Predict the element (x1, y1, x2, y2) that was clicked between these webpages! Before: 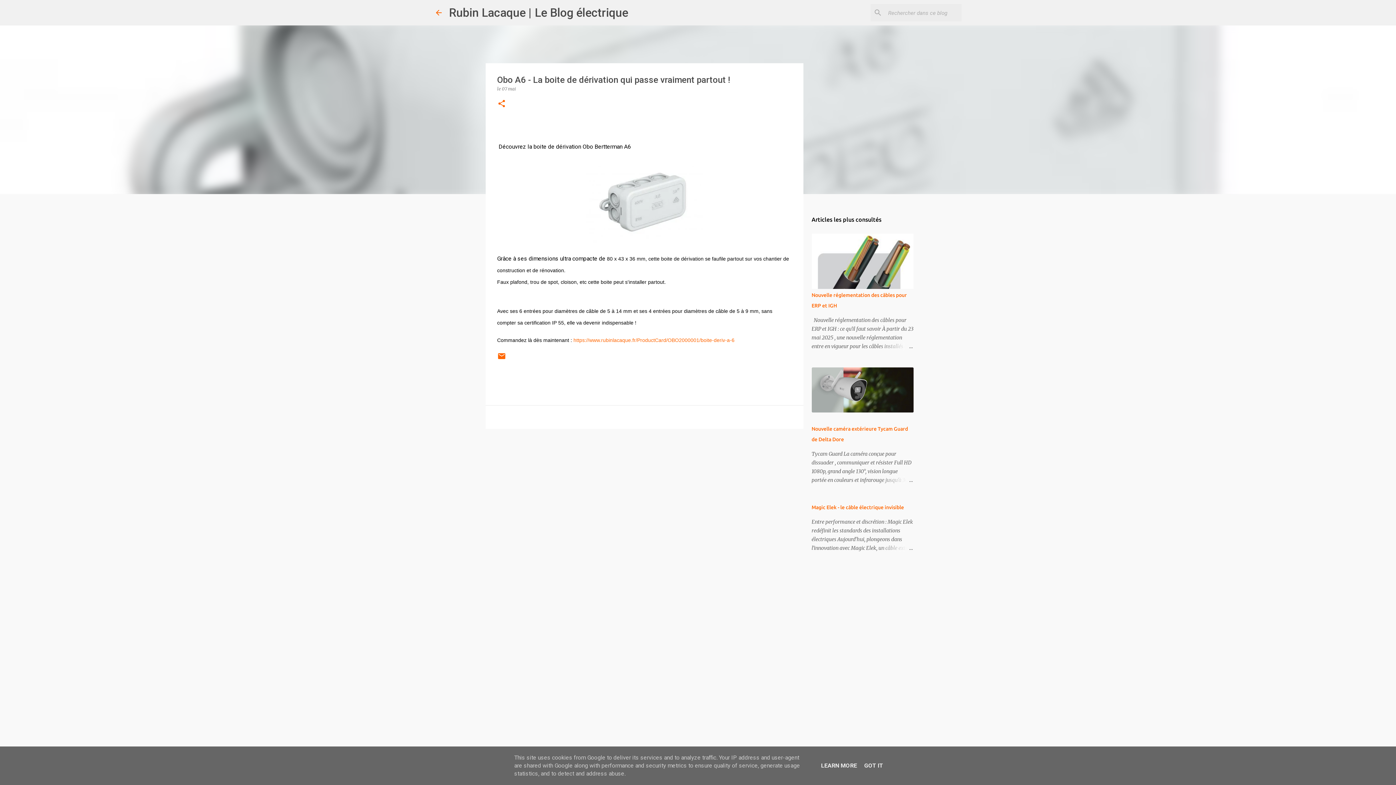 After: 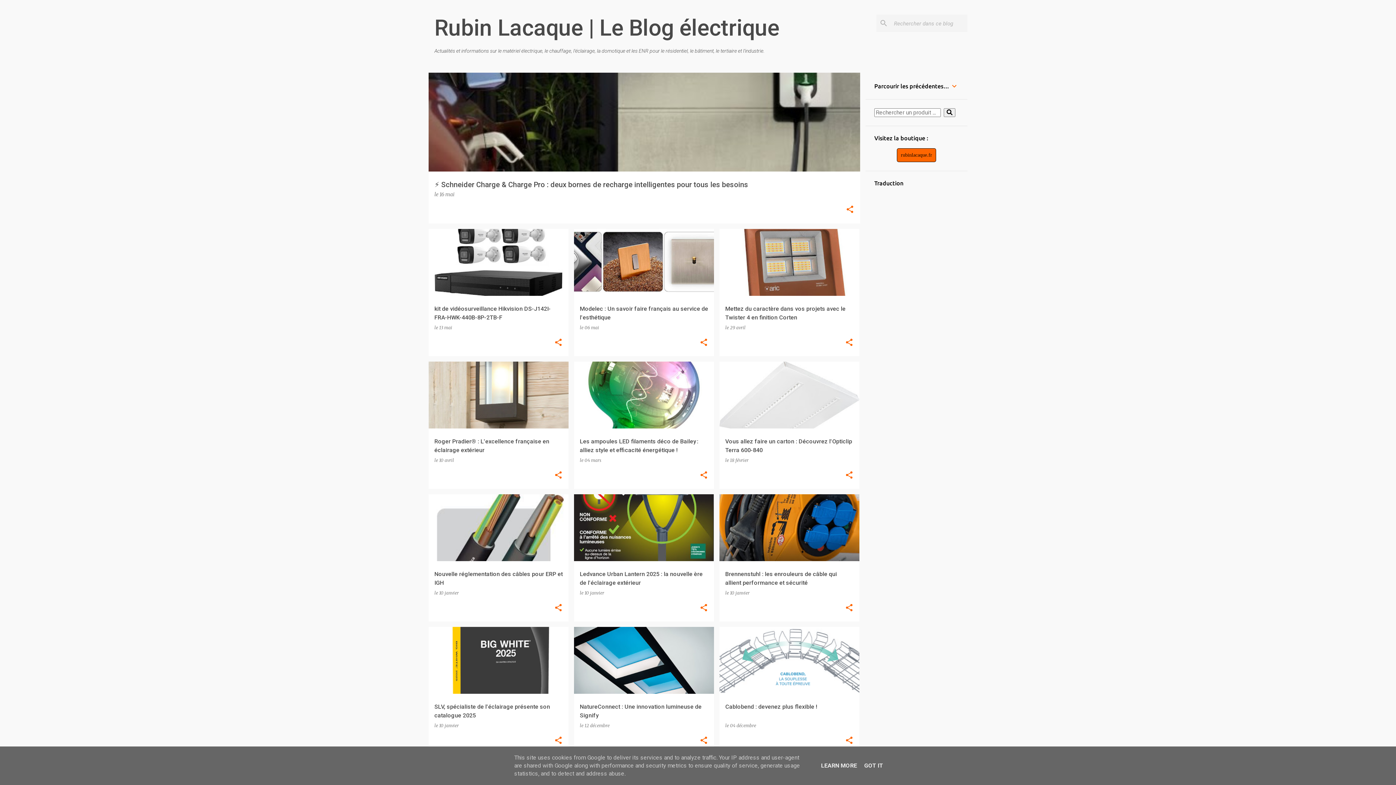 Action: label: Rubin Lacaque | Le Blog électrique bbox: (449, 5, 628, 19)